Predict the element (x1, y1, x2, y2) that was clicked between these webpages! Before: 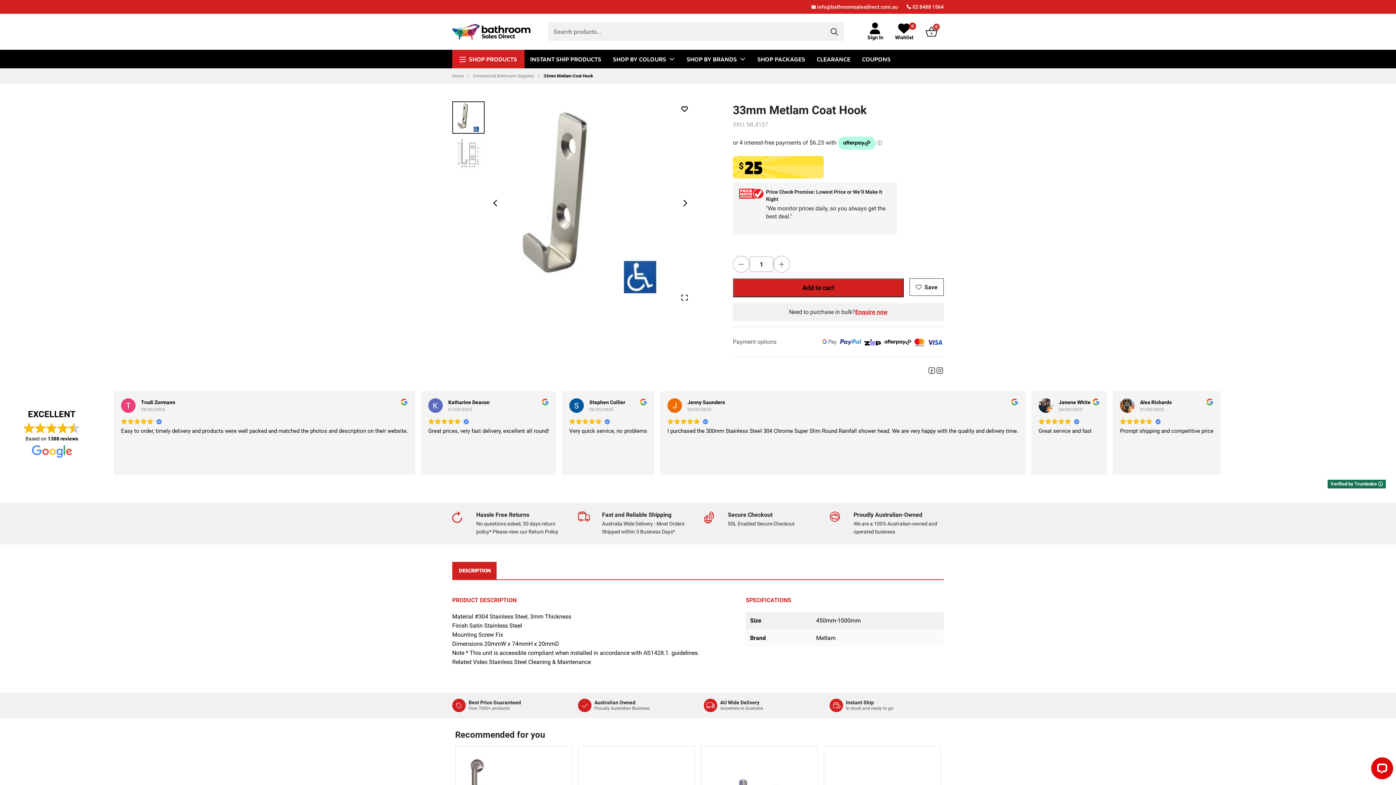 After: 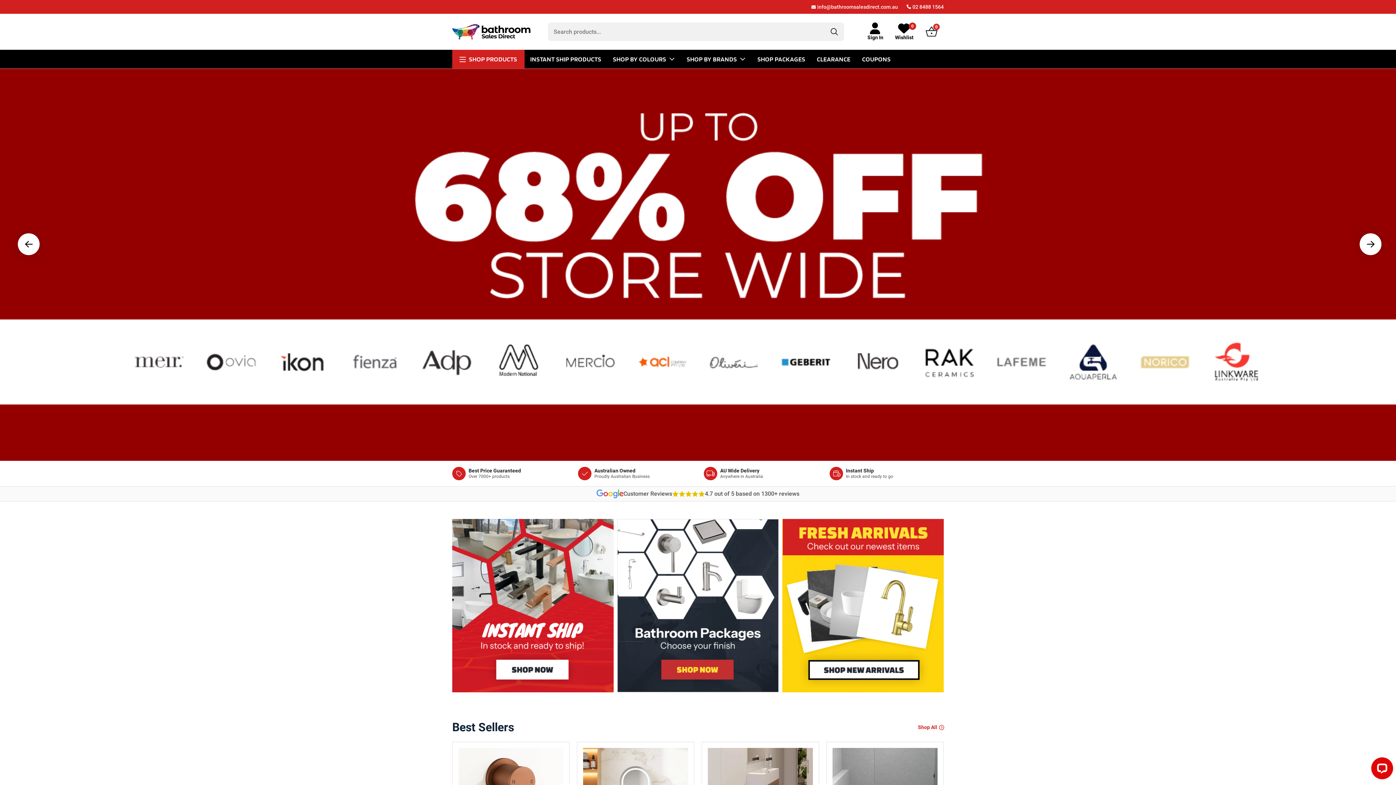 Action: bbox: (452, 23, 530, 39)